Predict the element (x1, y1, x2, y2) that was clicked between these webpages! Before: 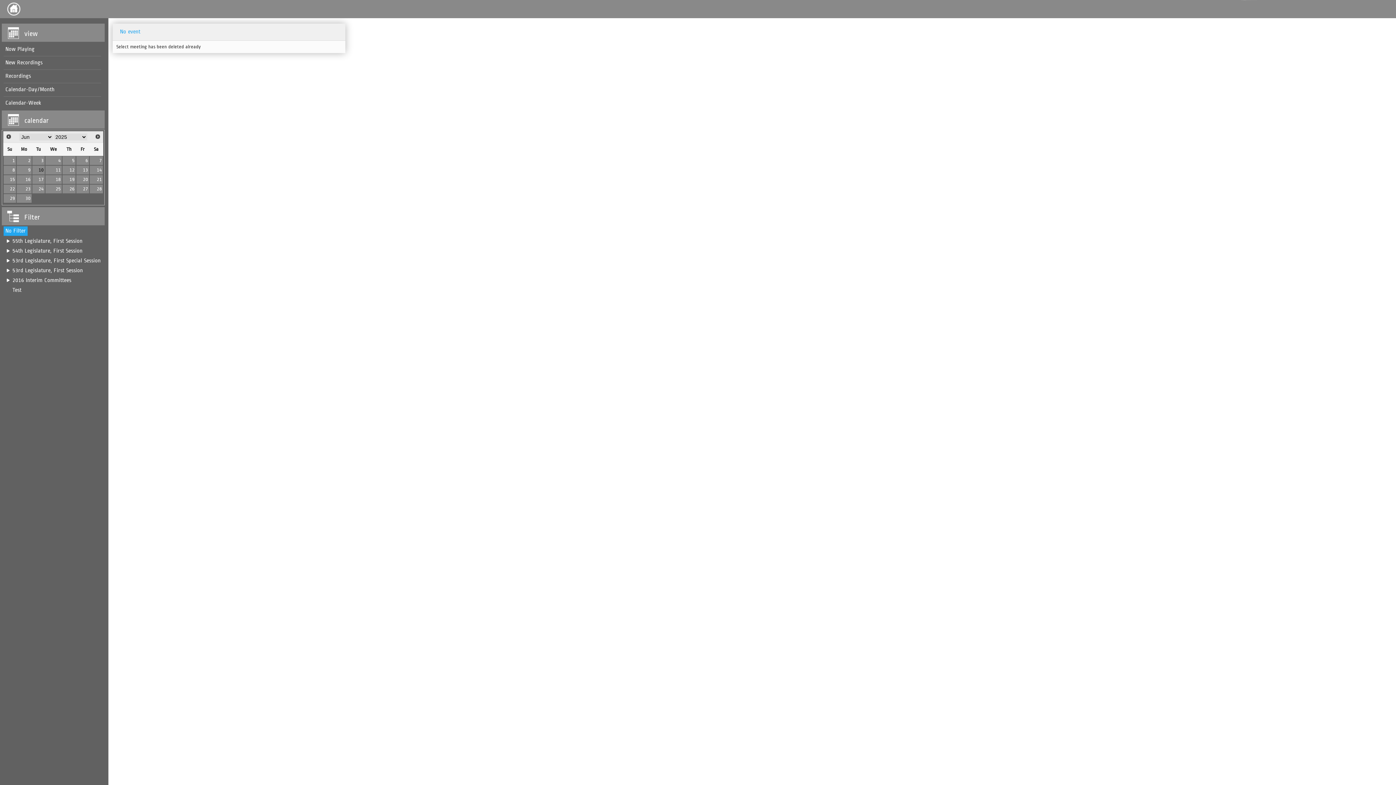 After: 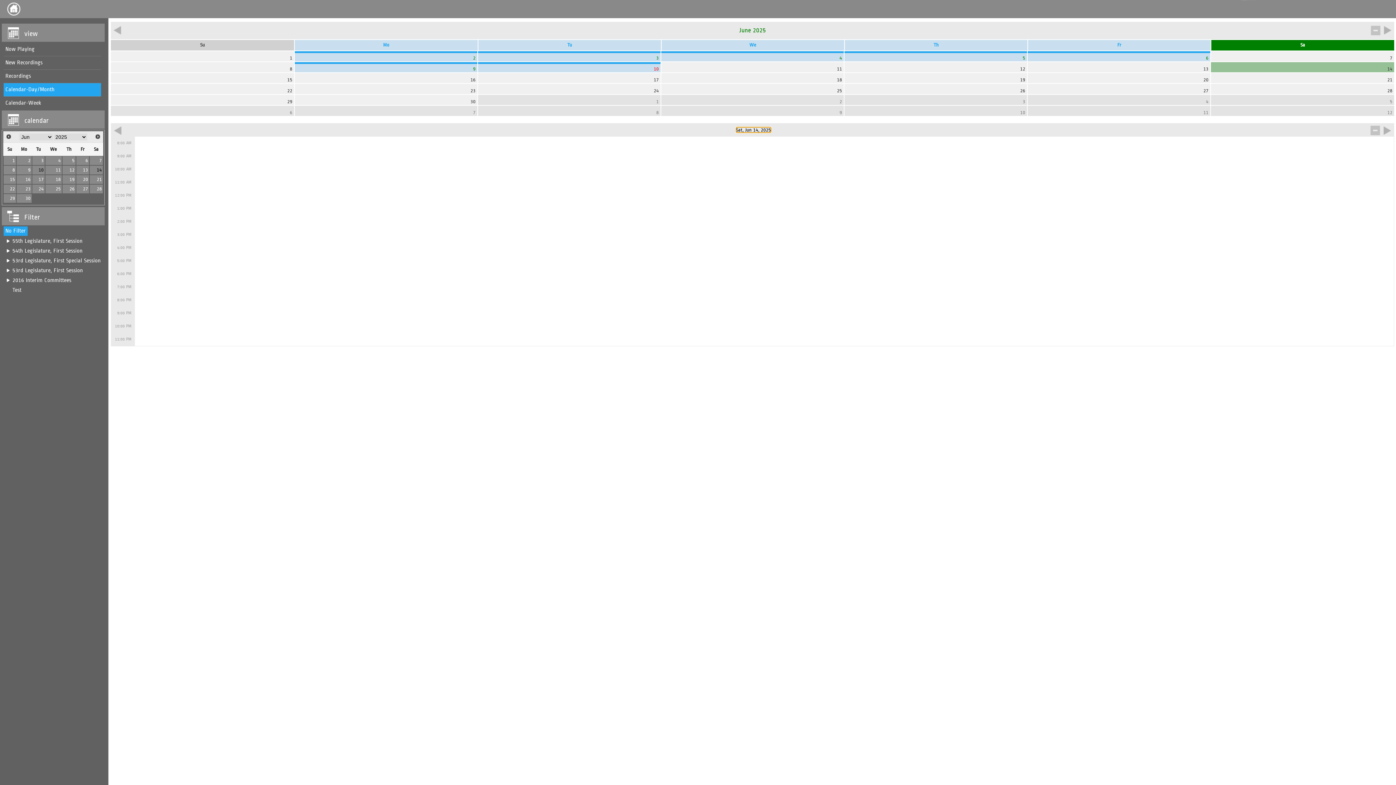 Action: bbox: (89, 165, 102, 174) label: 14